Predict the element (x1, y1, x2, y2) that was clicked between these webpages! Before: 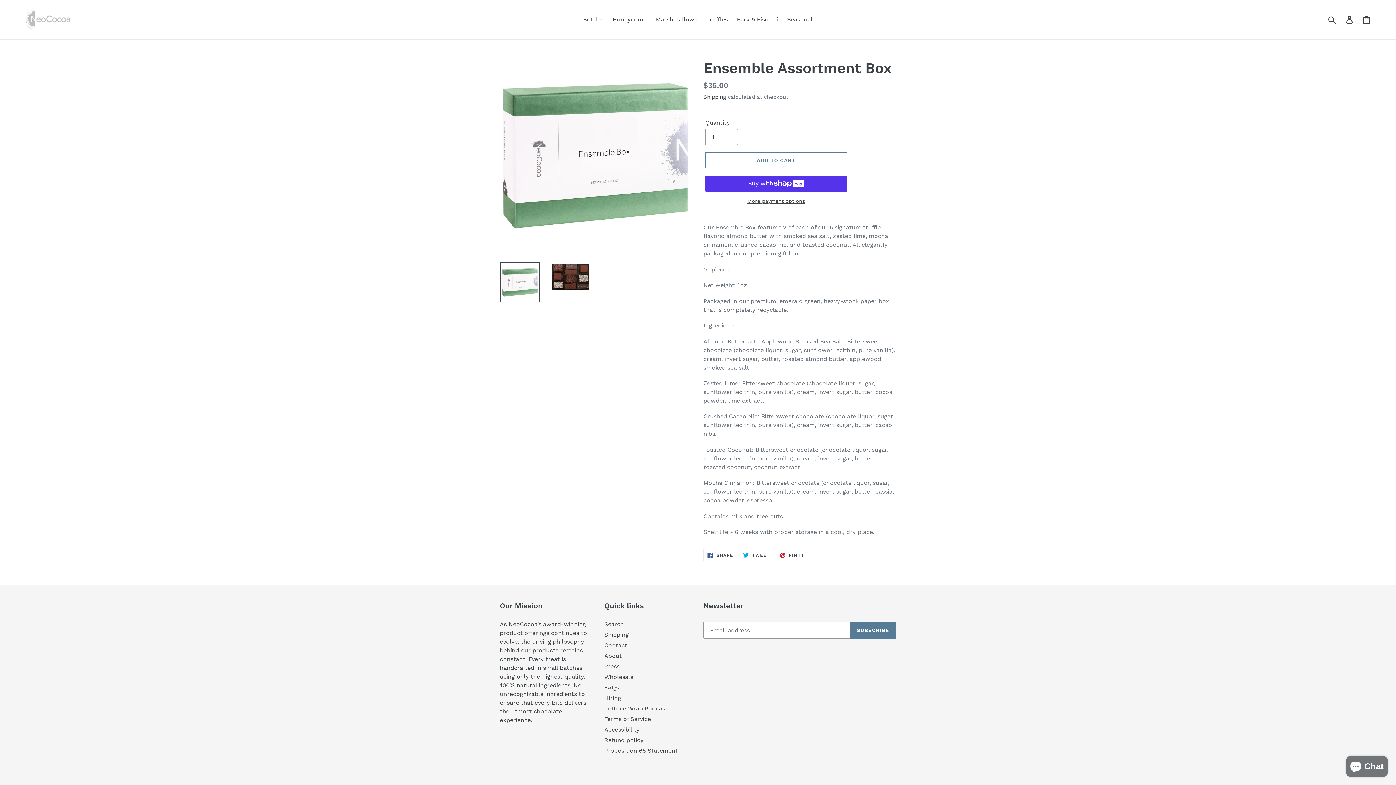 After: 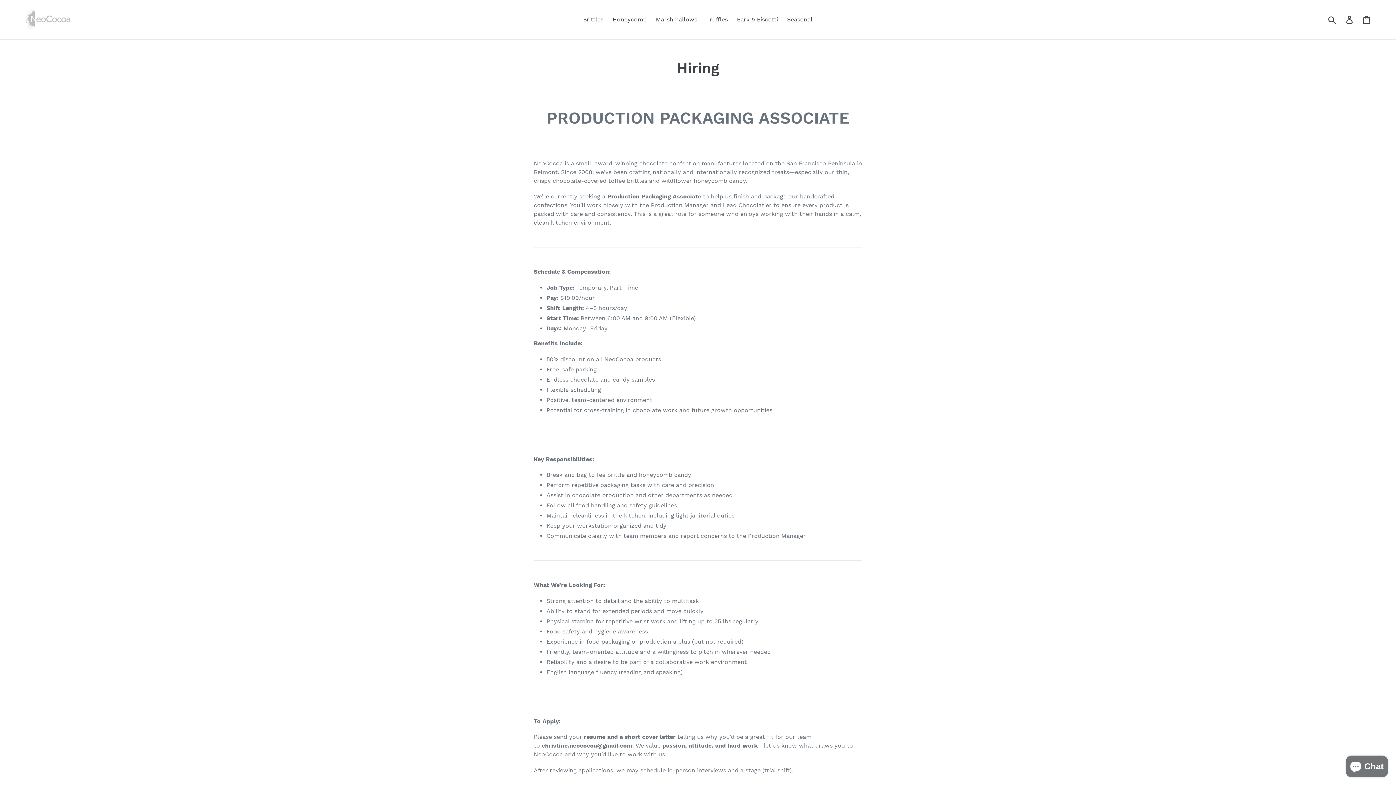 Action: bbox: (604, 695, 621, 701) label: Hiring